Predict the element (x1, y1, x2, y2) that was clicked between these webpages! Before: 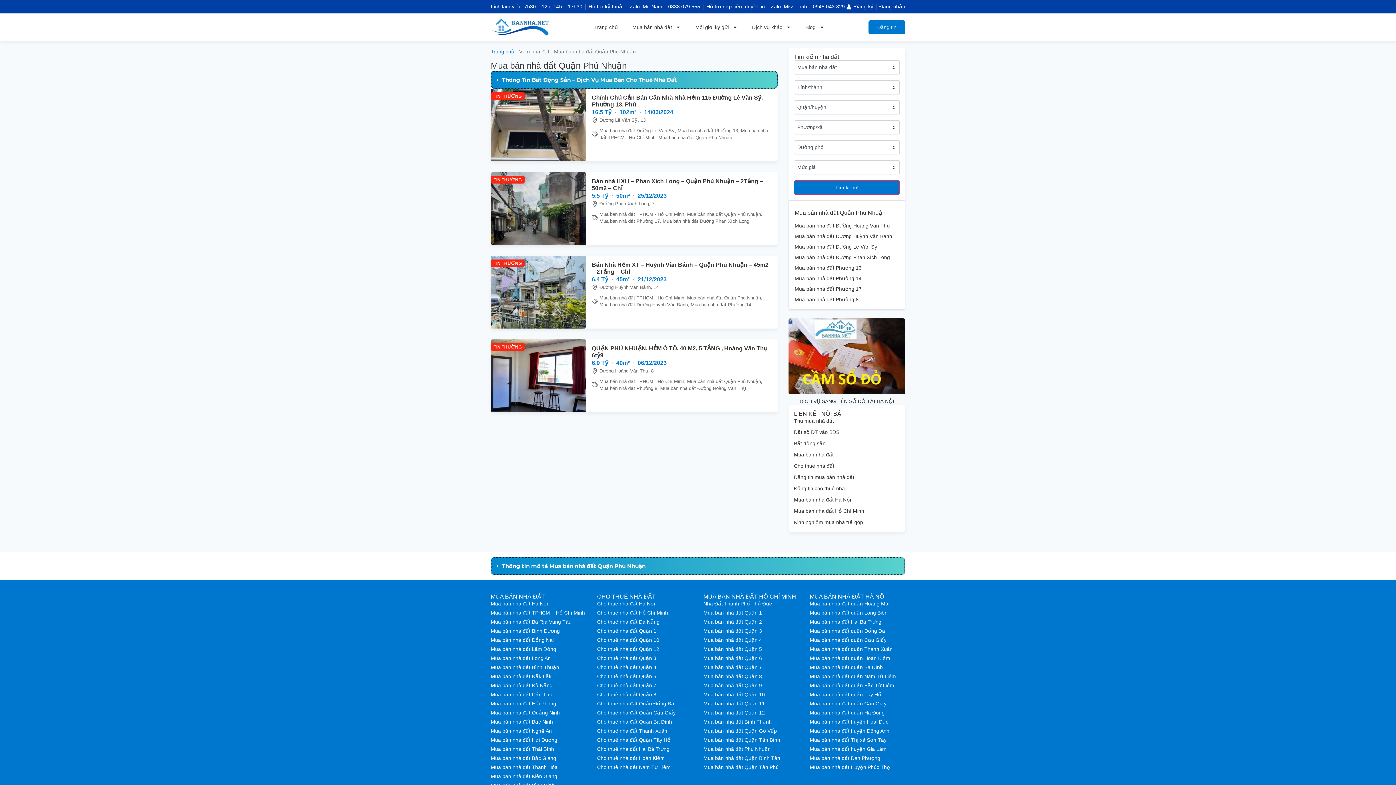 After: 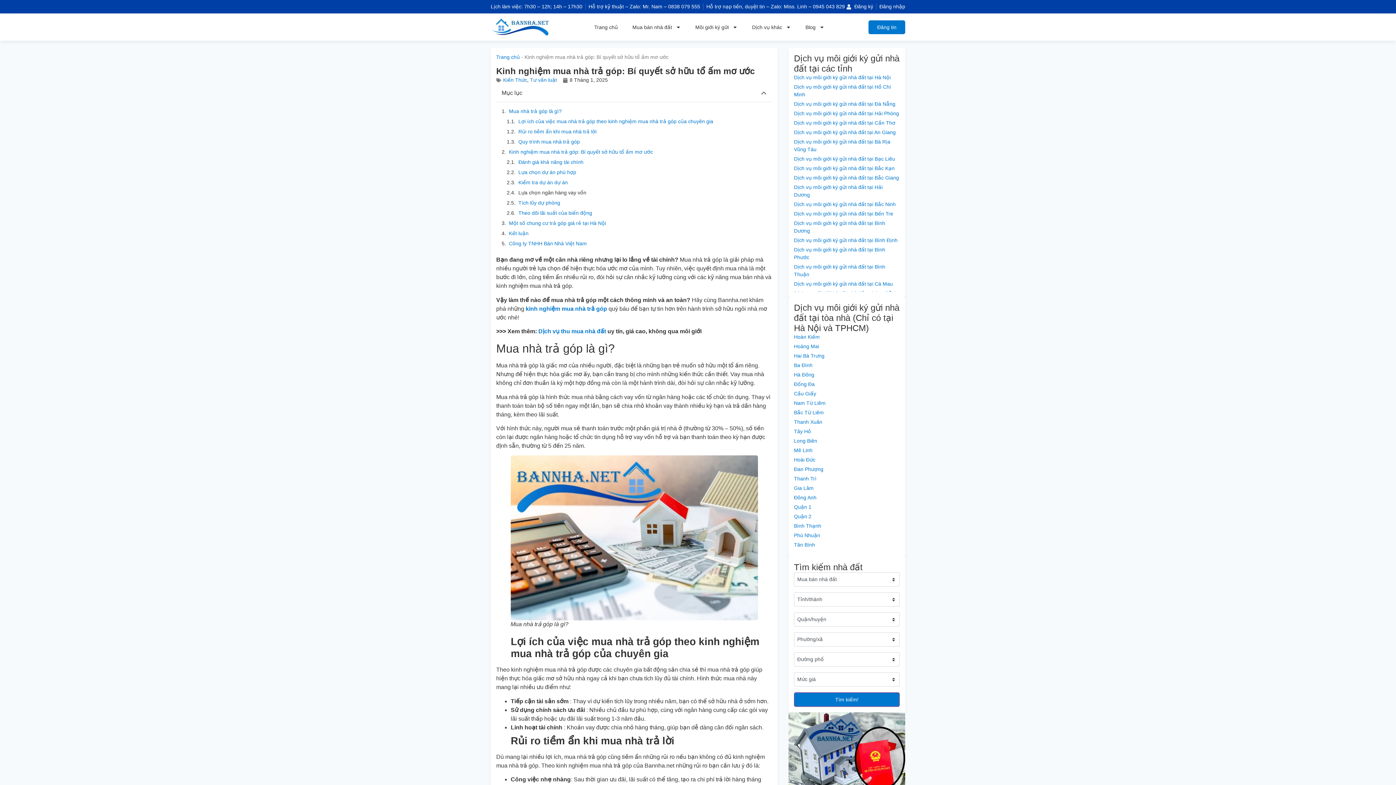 Action: bbox: (794, 518, 900, 526) label: Kinh nghiệm mua nhà trả góp